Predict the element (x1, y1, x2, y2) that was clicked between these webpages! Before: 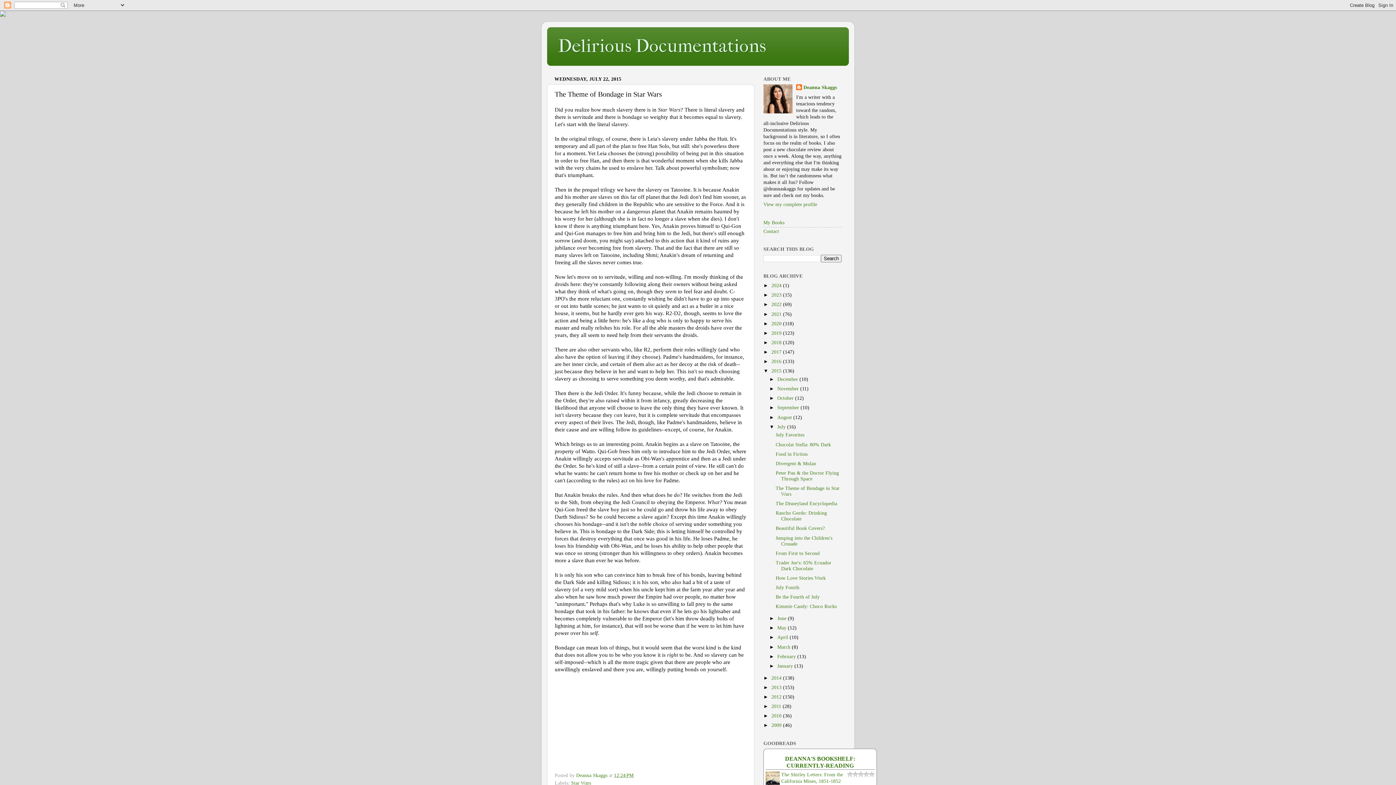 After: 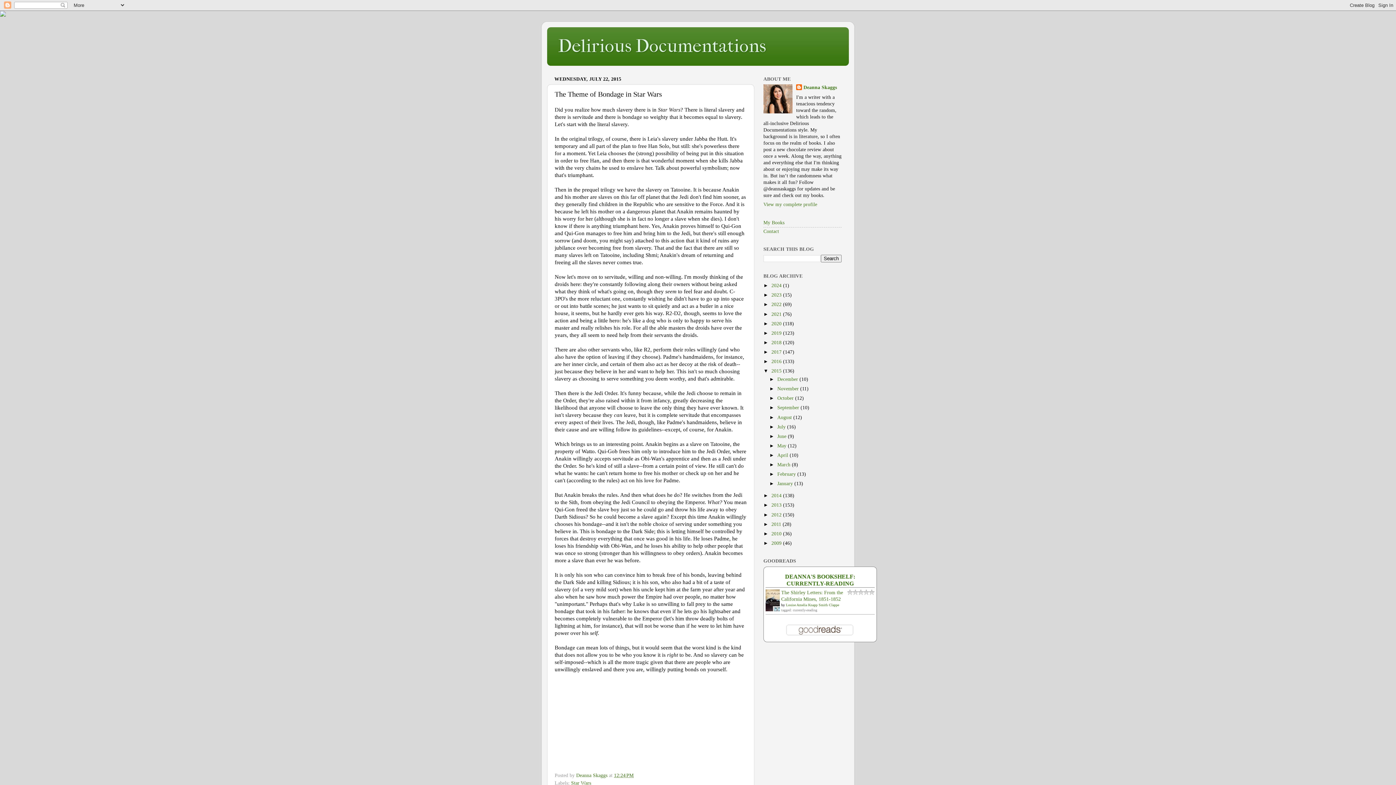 Action: bbox: (769, 424, 777, 429) label: ▼  